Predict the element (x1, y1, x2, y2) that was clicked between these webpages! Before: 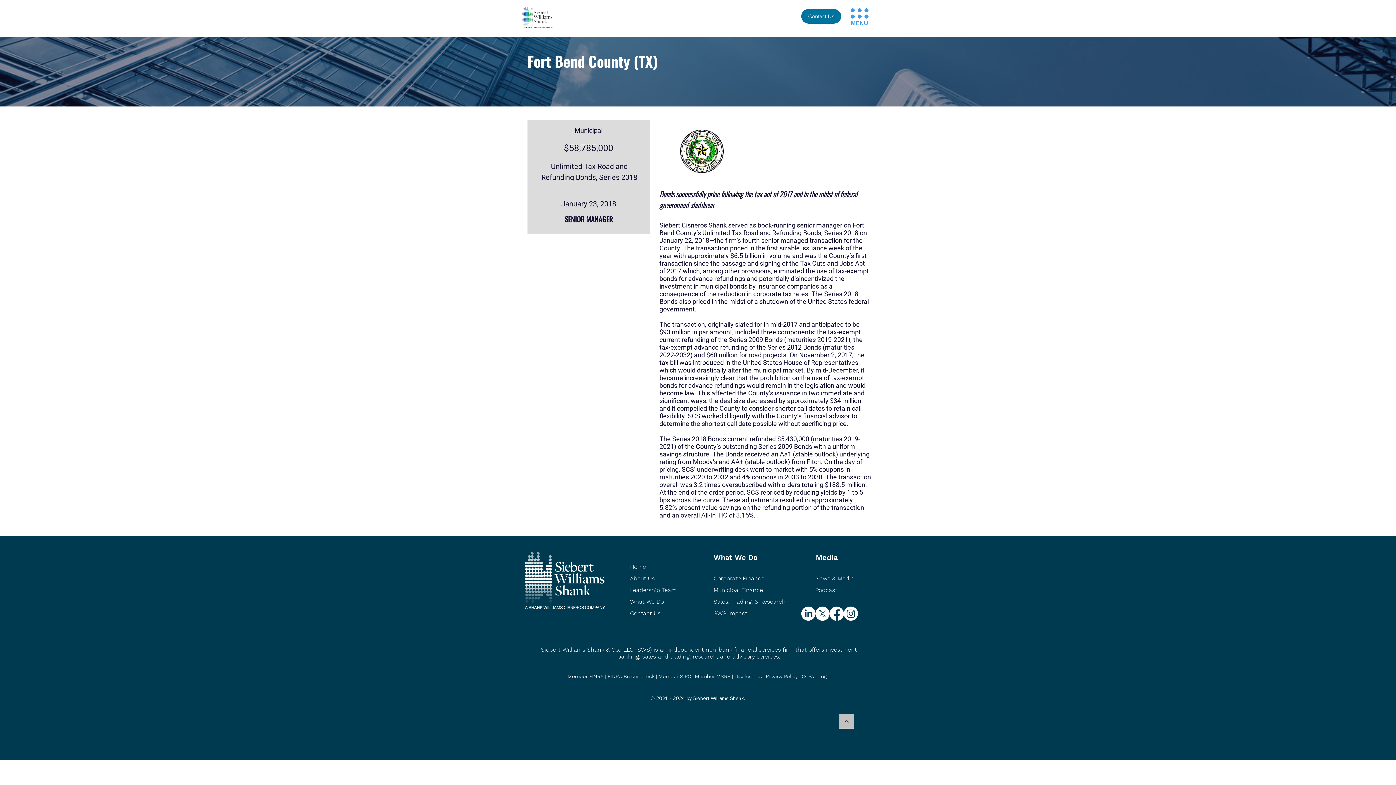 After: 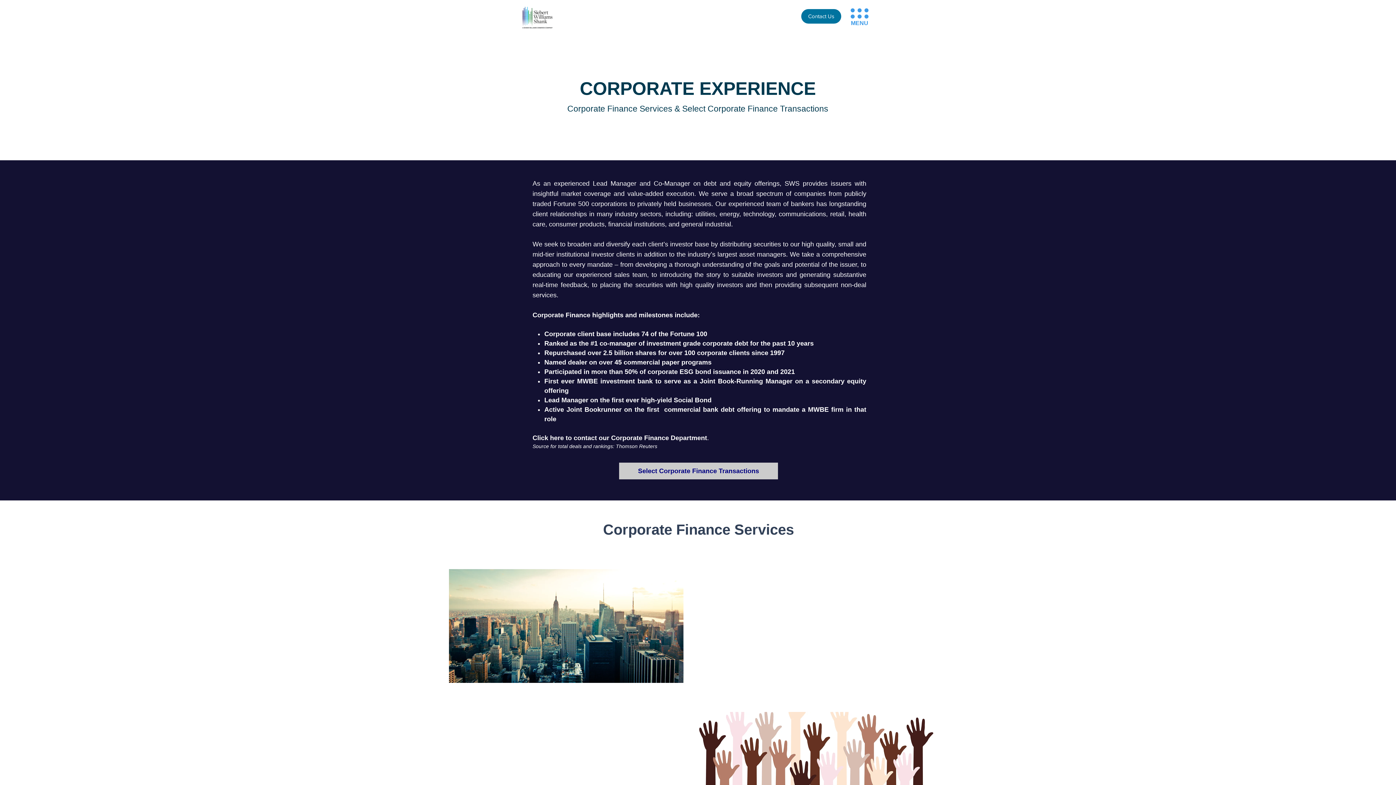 Action: bbox: (713, 575, 764, 582) label: Corporate Finance